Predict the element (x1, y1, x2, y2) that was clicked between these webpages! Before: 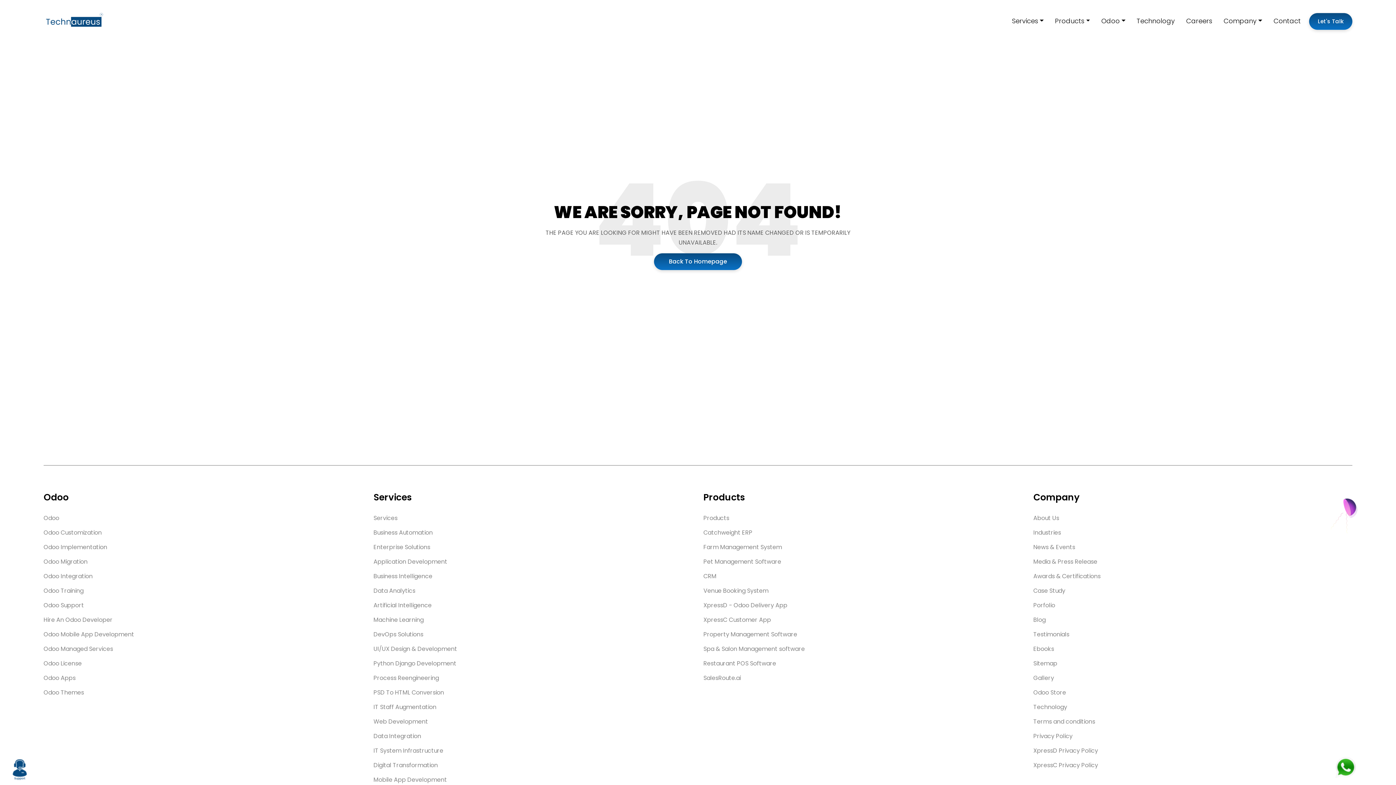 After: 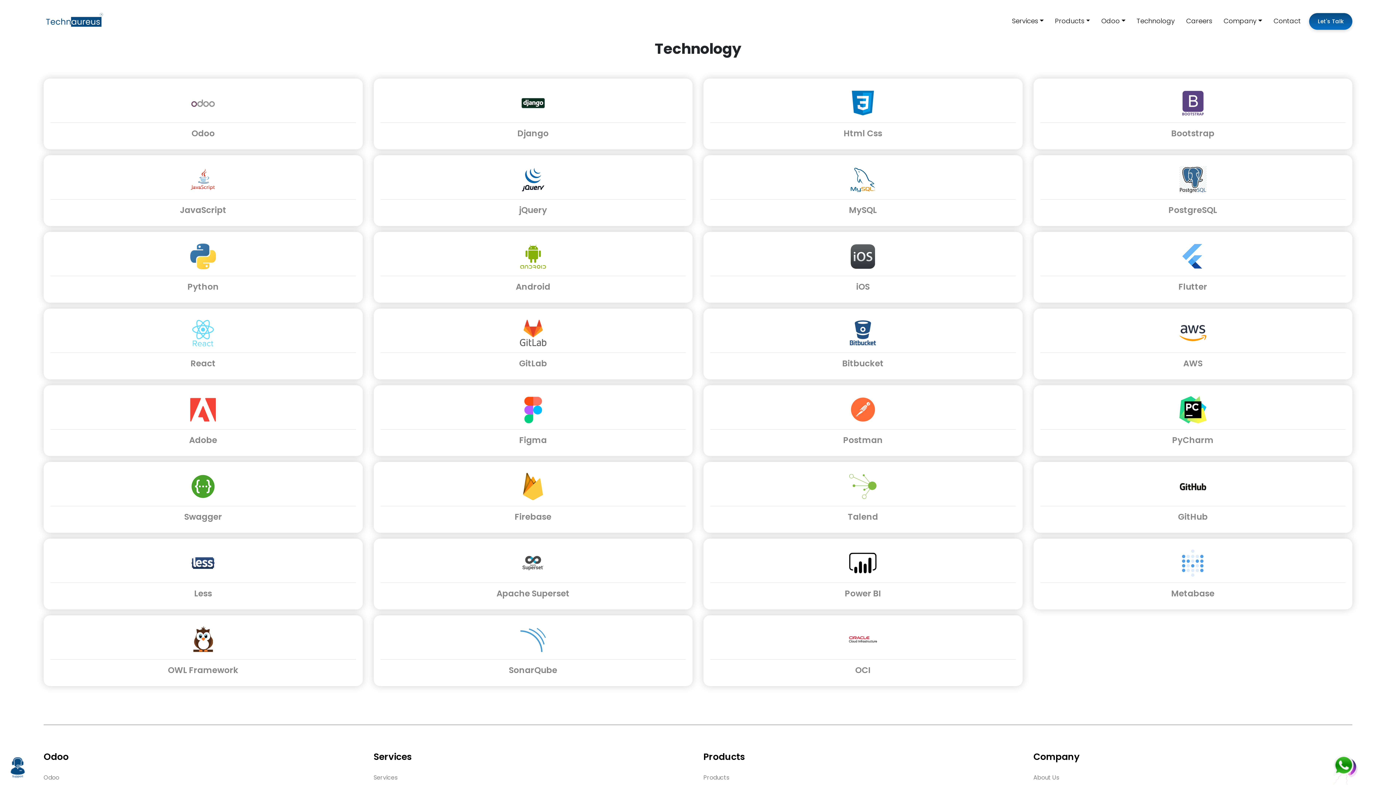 Action: bbox: (1033, 703, 1067, 711) label: Technology